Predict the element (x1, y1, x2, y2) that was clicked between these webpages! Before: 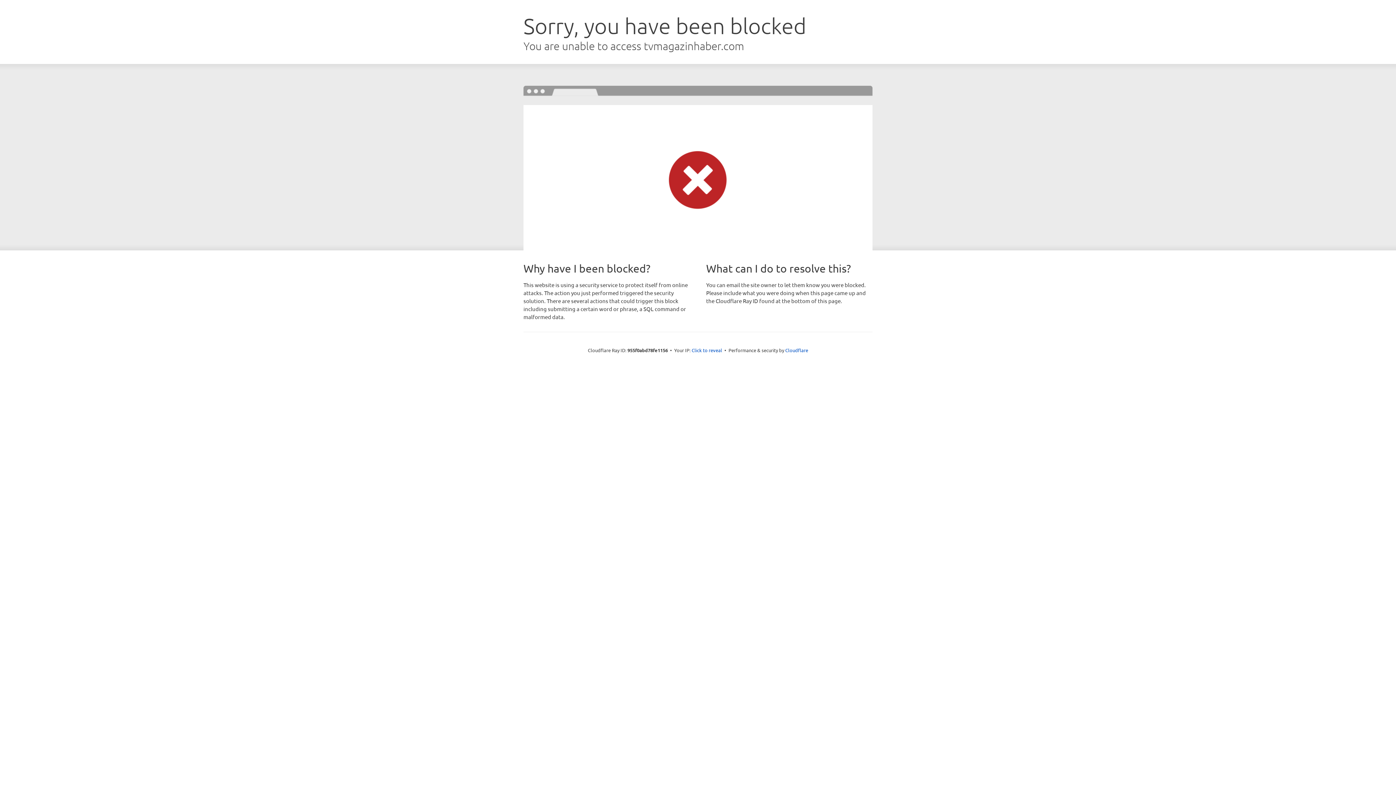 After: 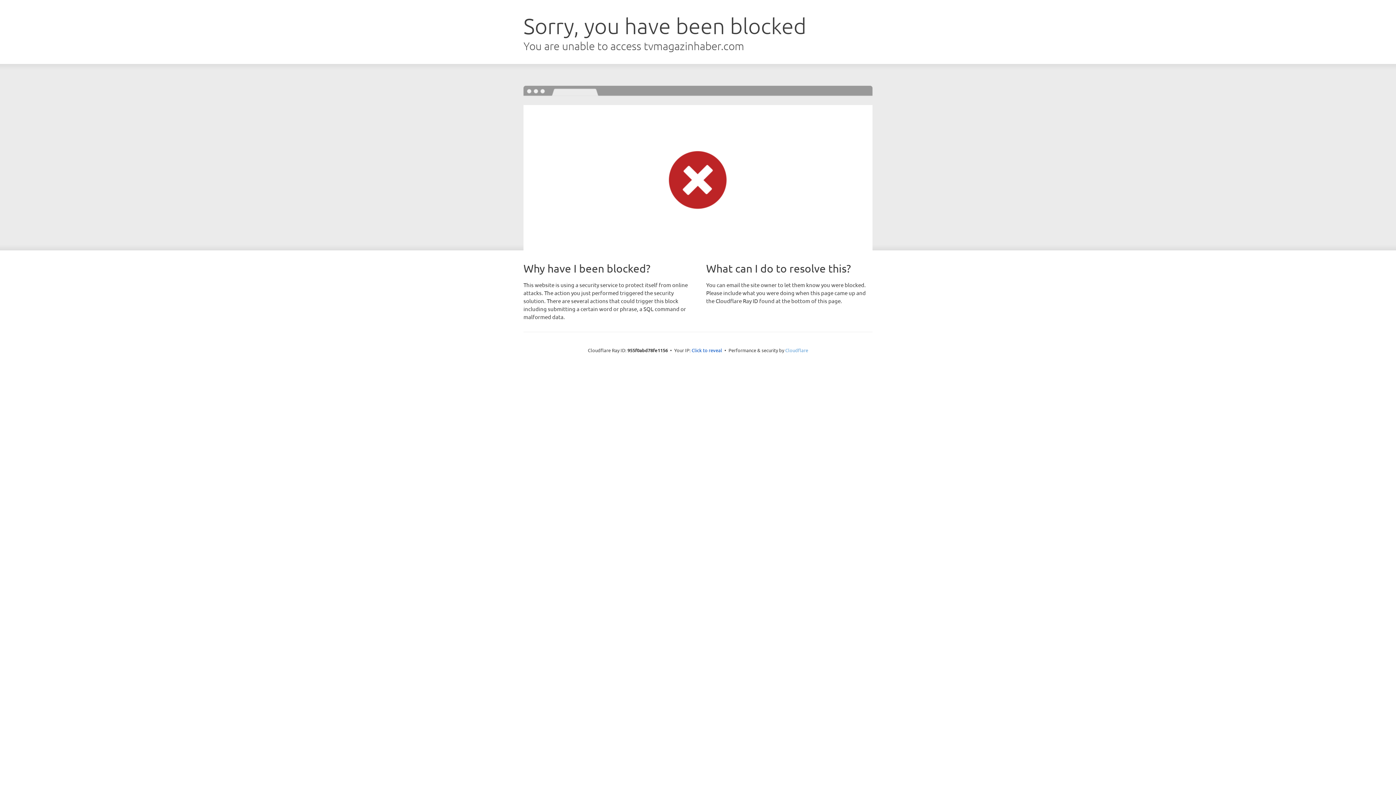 Action: bbox: (785, 347, 808, 353) label: Cloudflare